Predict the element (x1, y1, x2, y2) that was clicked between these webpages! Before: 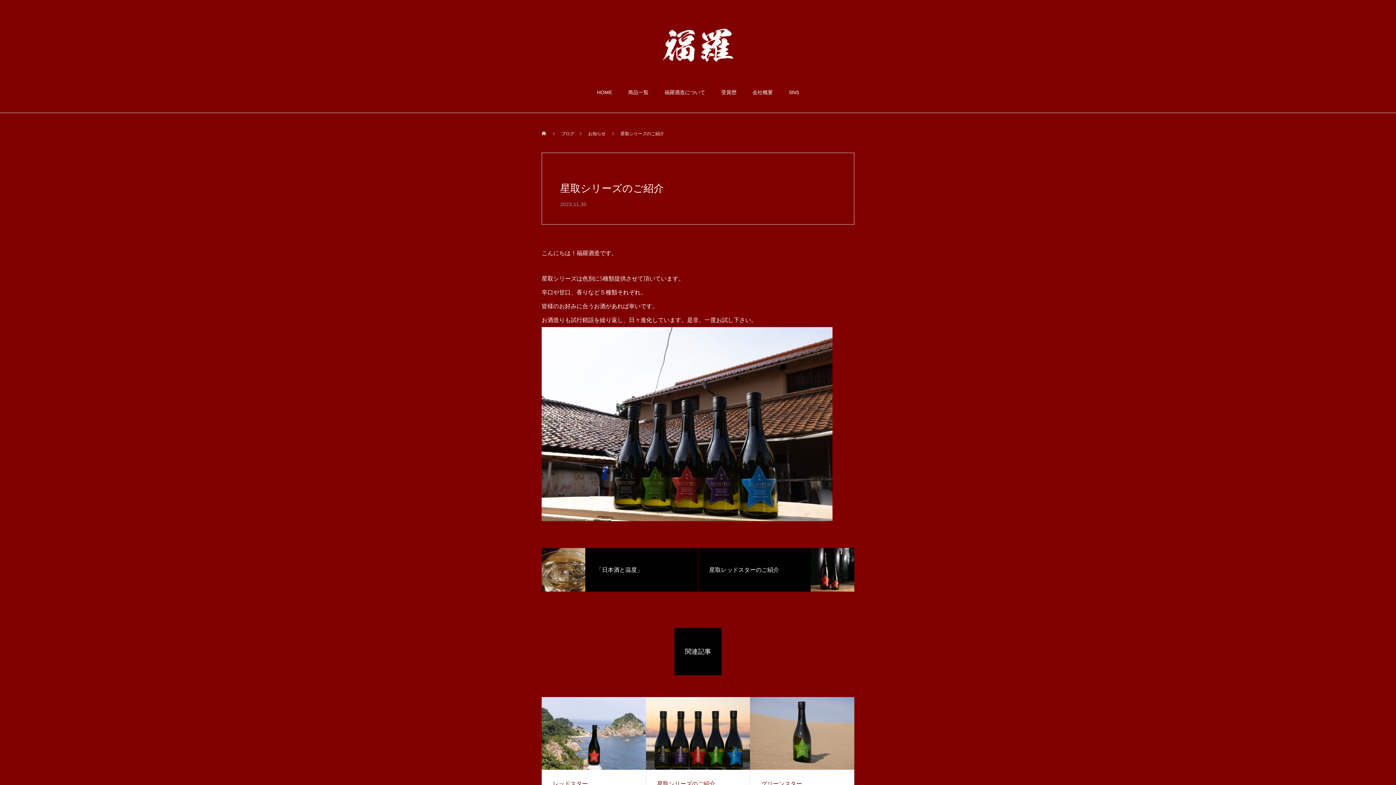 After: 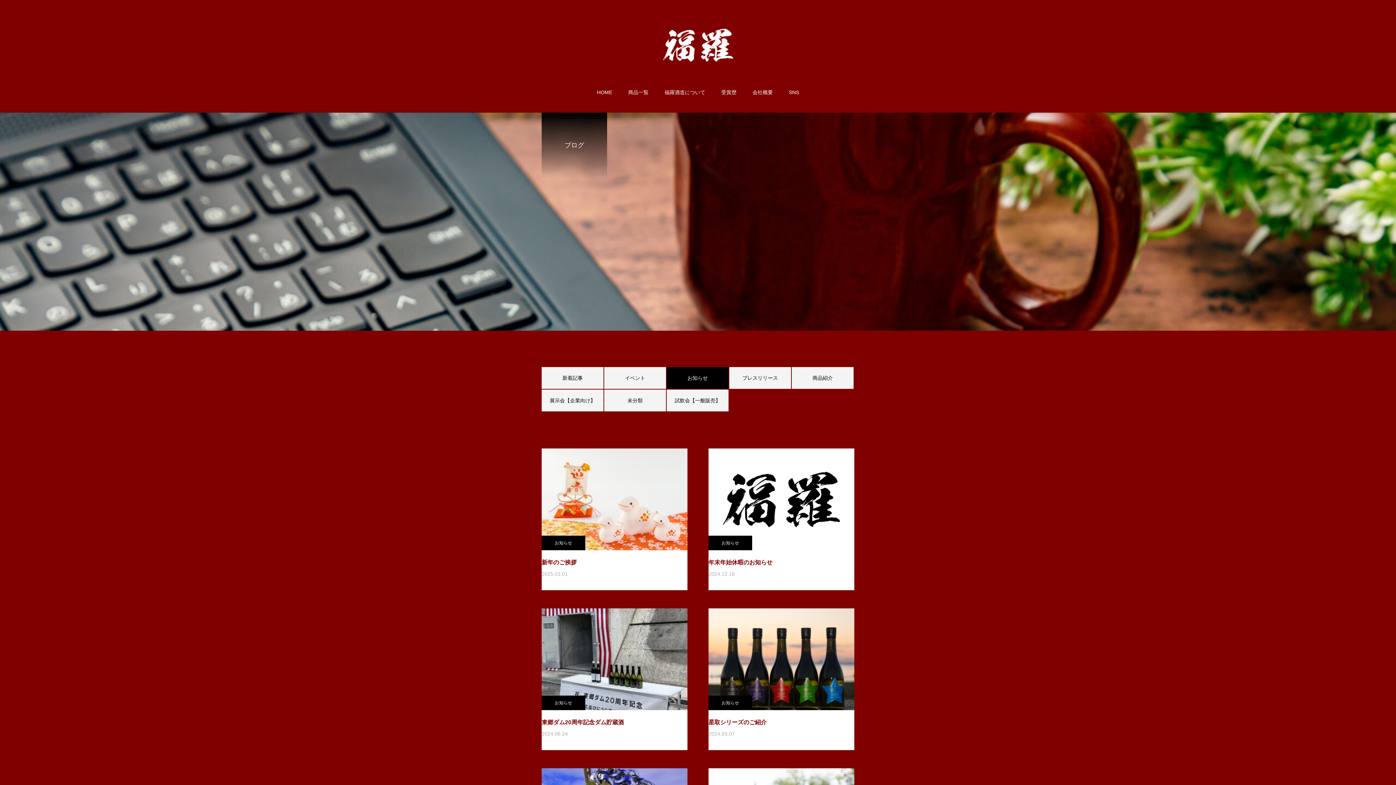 Action: bbox: (588, 122, 605, 144) label: お知らせ